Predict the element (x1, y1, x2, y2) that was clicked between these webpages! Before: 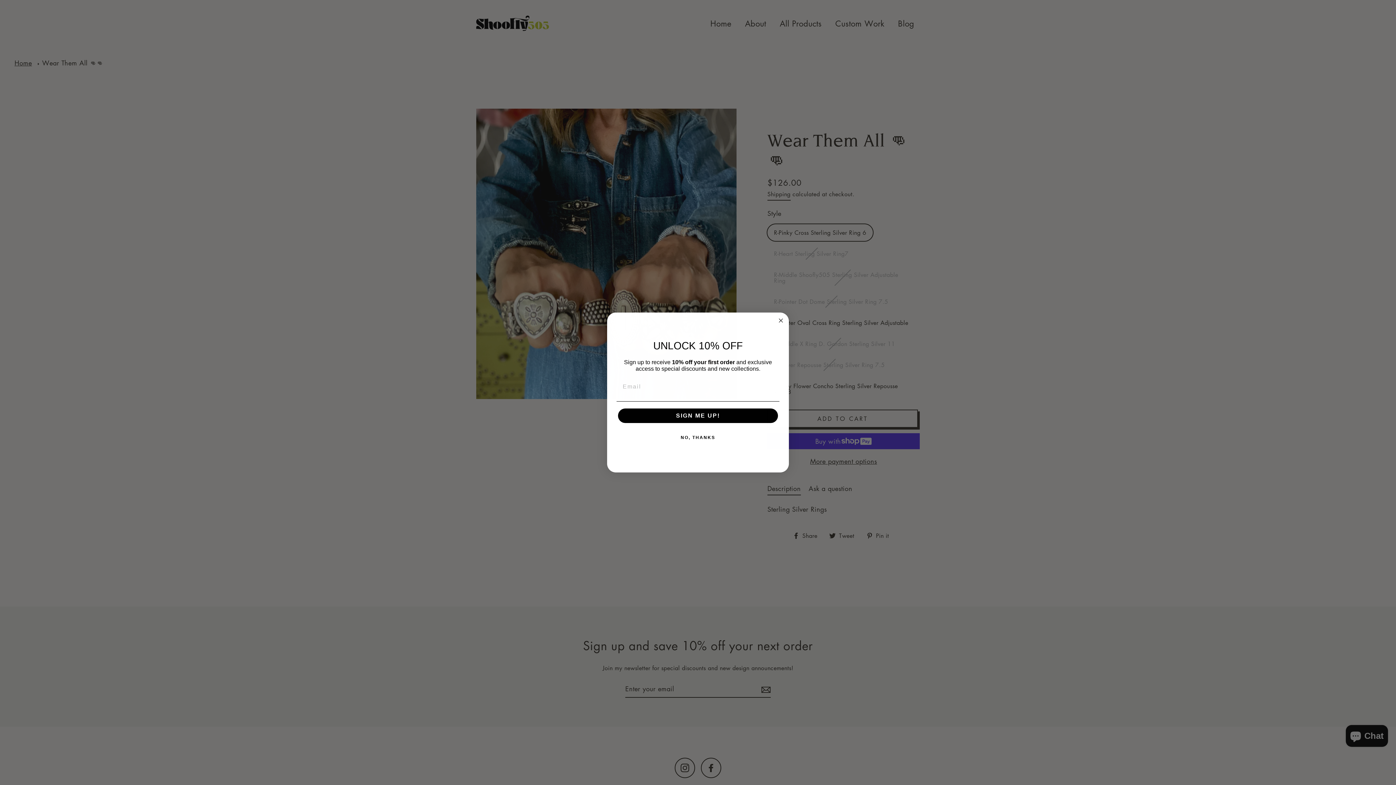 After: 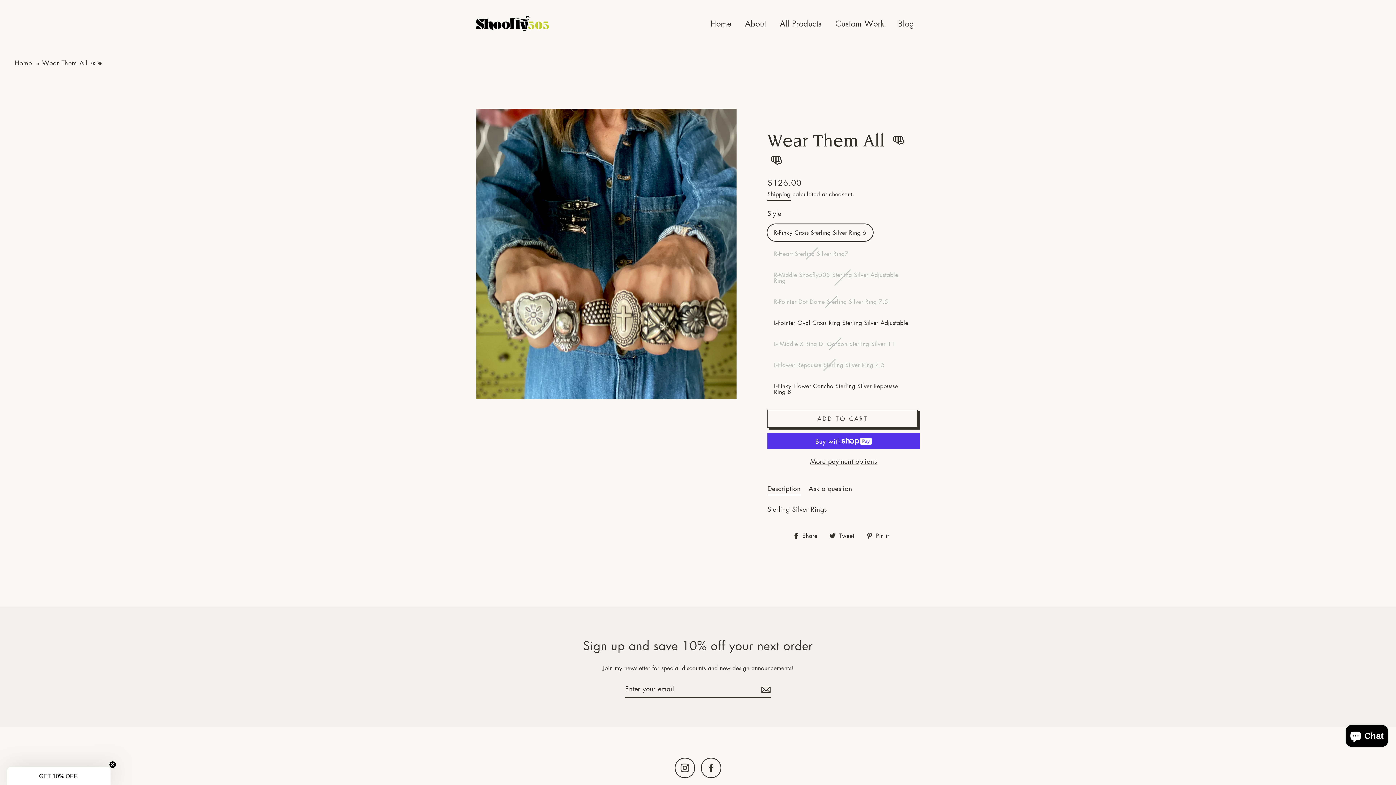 Action: label: NO, THANKS bbox: (616, 430, 779, 445)